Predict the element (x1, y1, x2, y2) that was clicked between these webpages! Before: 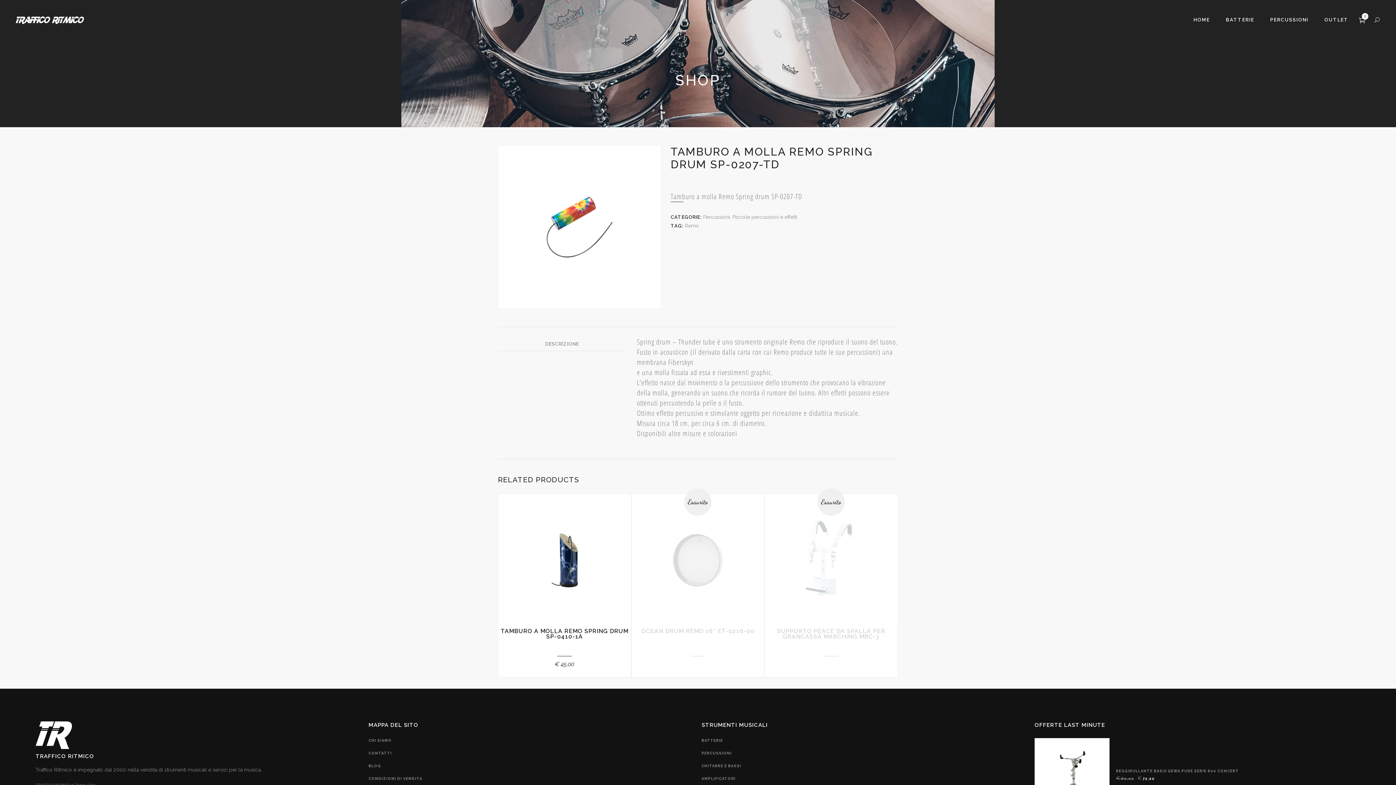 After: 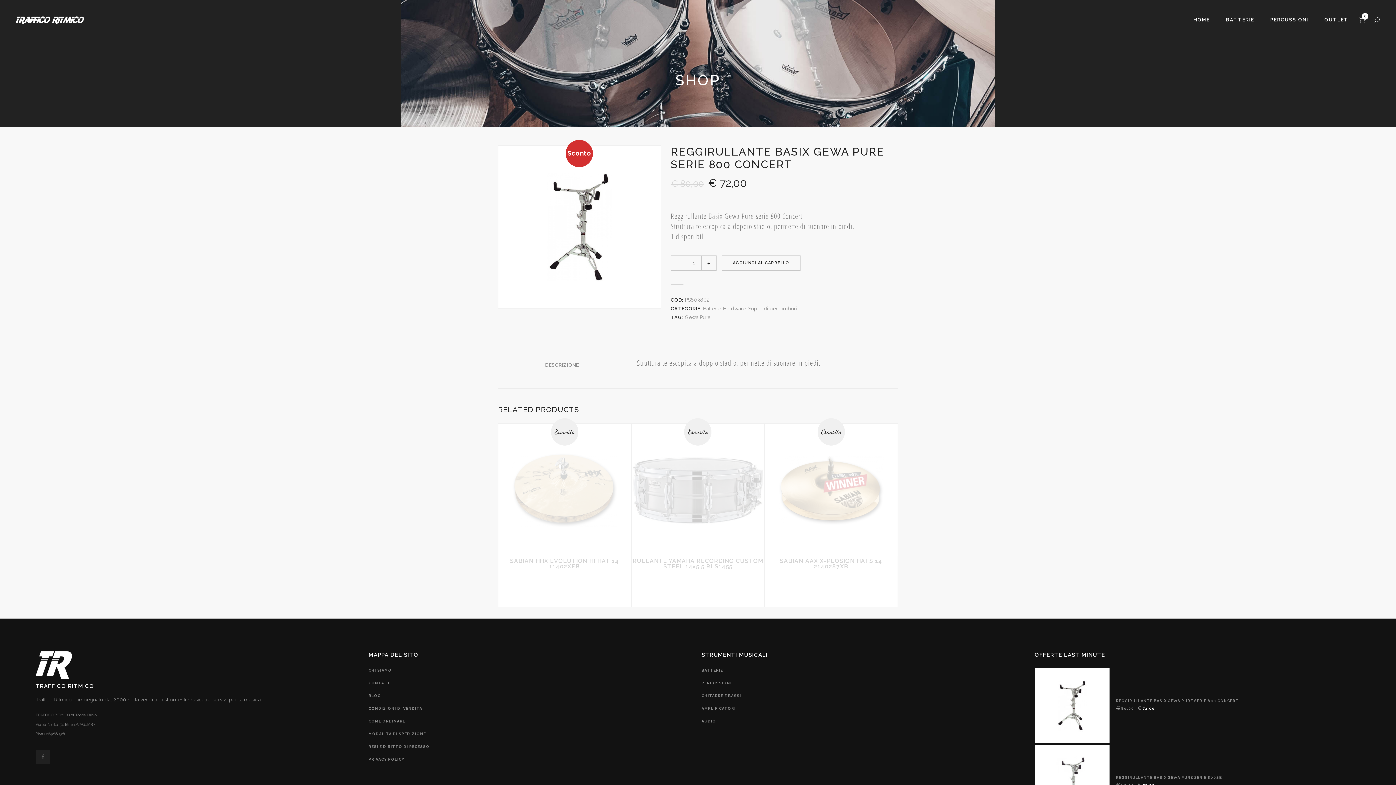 Action: bbox: (1034, 773, 1109, 777)